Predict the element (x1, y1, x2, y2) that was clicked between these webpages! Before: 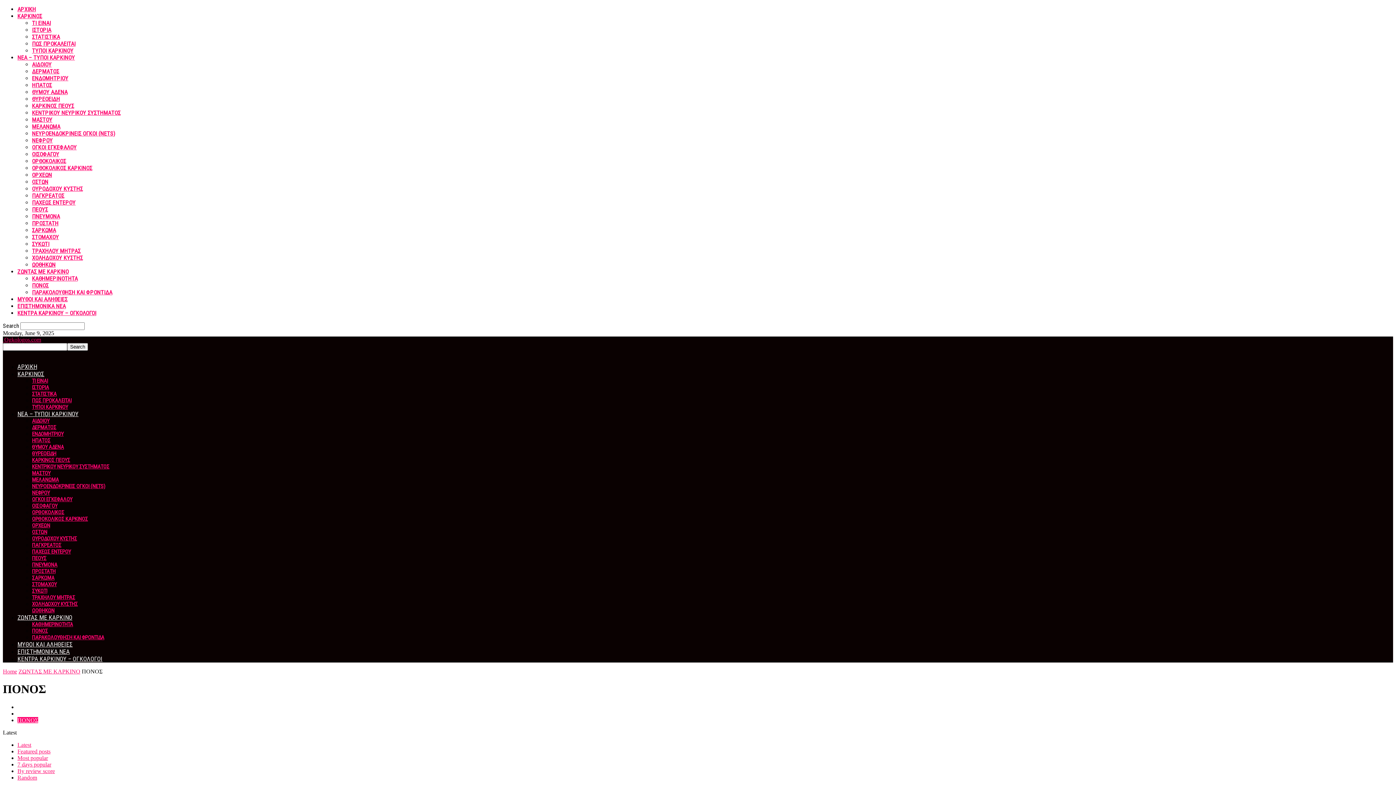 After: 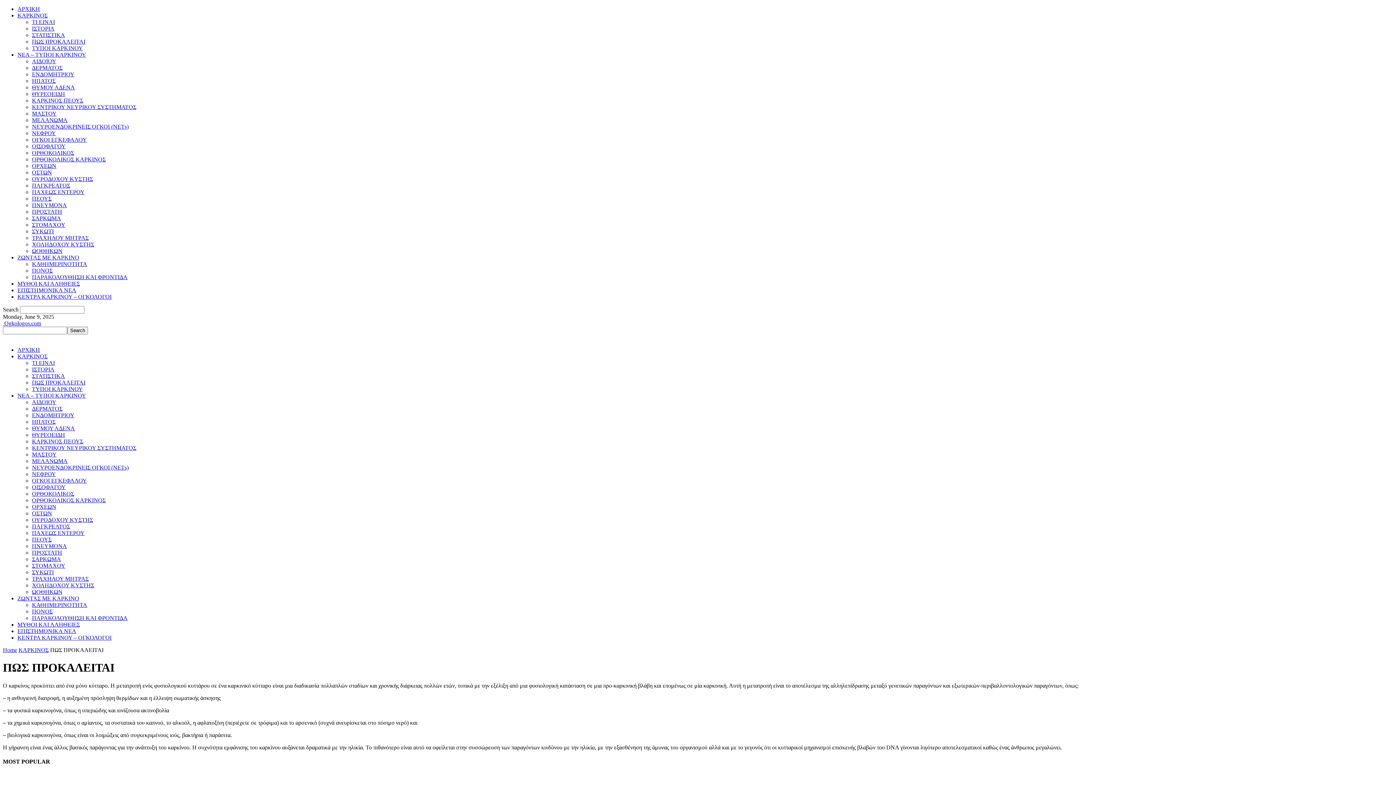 Action: label: ΠΩΣ ΠΡΟΚΑΛΕΙΤΑΙ bbox: (32, 40, 75, 47)